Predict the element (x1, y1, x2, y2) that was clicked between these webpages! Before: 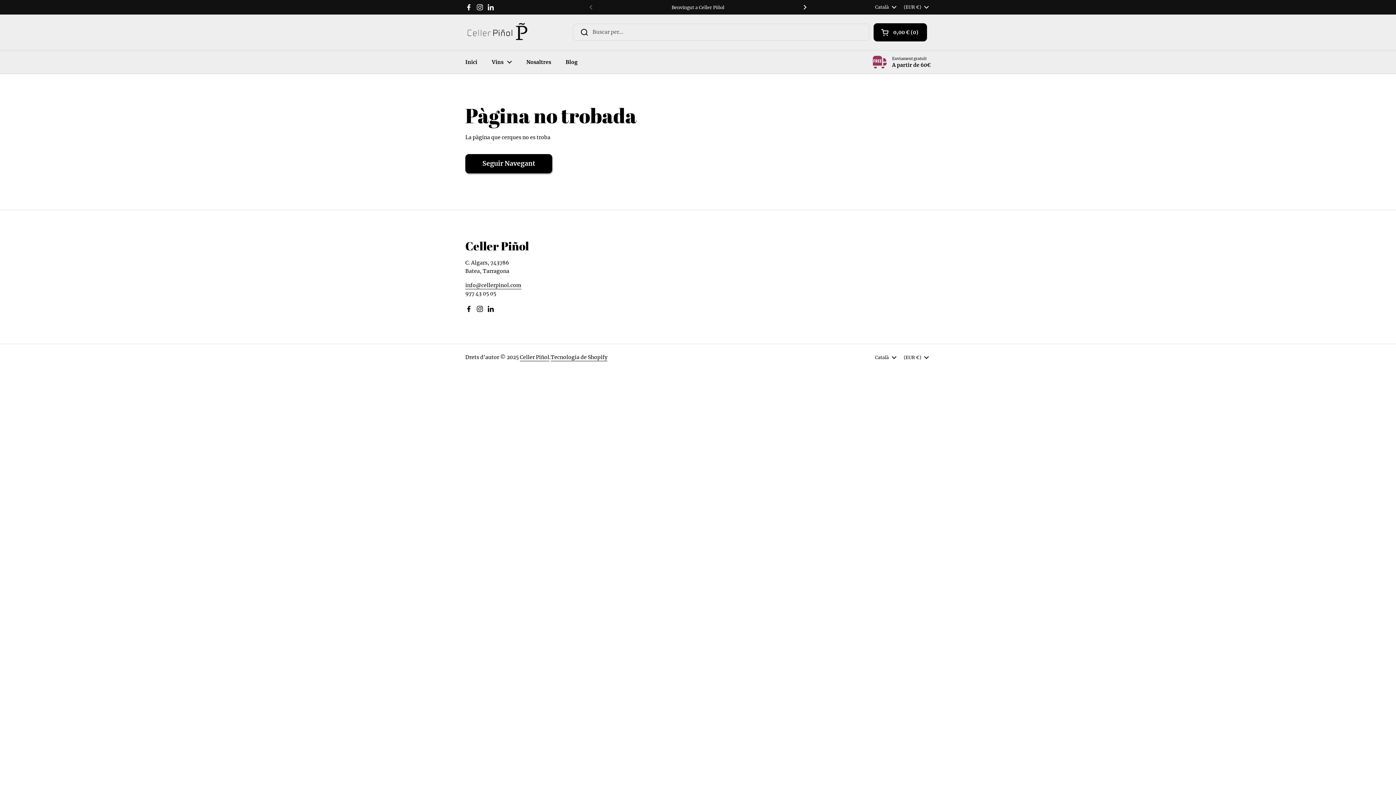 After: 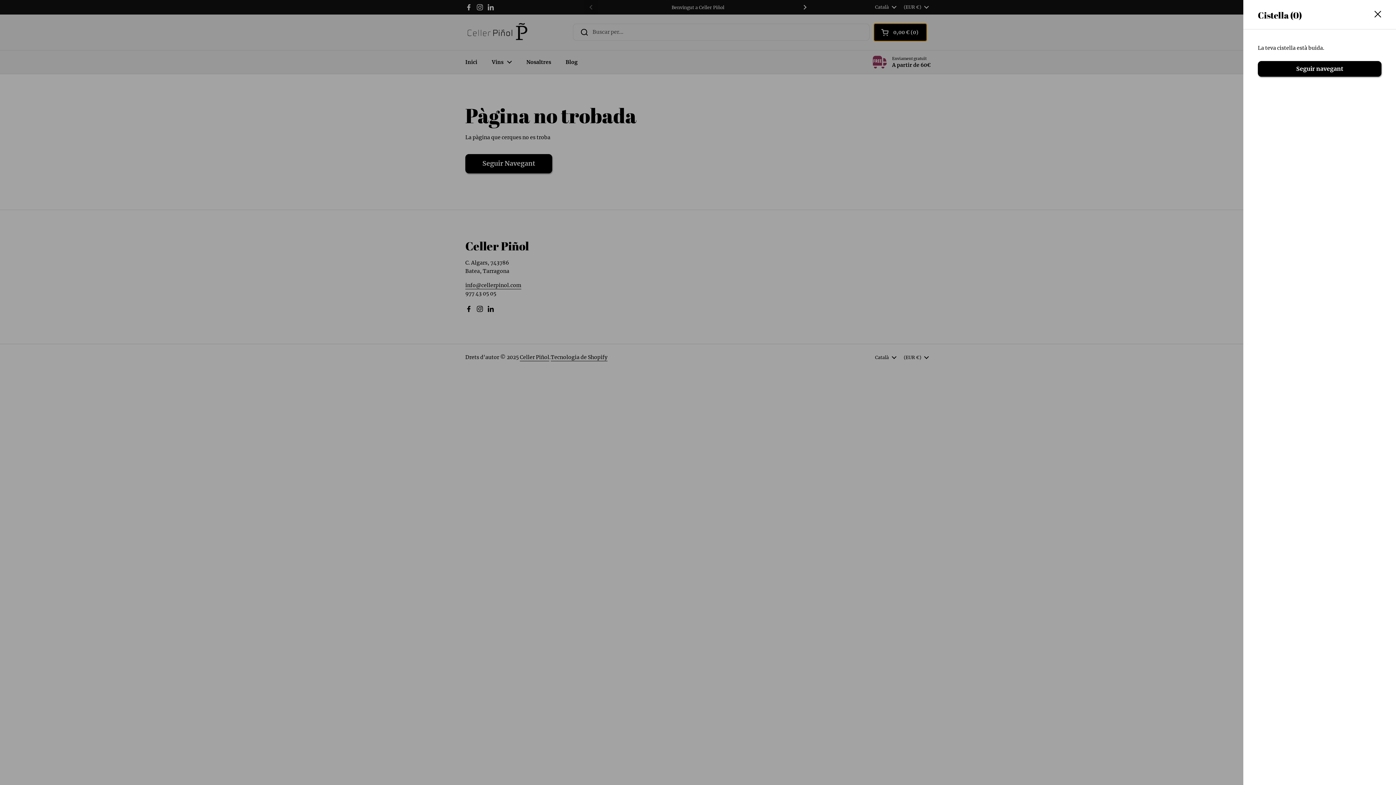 Action: bbox: (873, 23, 927, 41) label: Obrir carret
Cistella Total:
0,00 €
0
productes a la cistella